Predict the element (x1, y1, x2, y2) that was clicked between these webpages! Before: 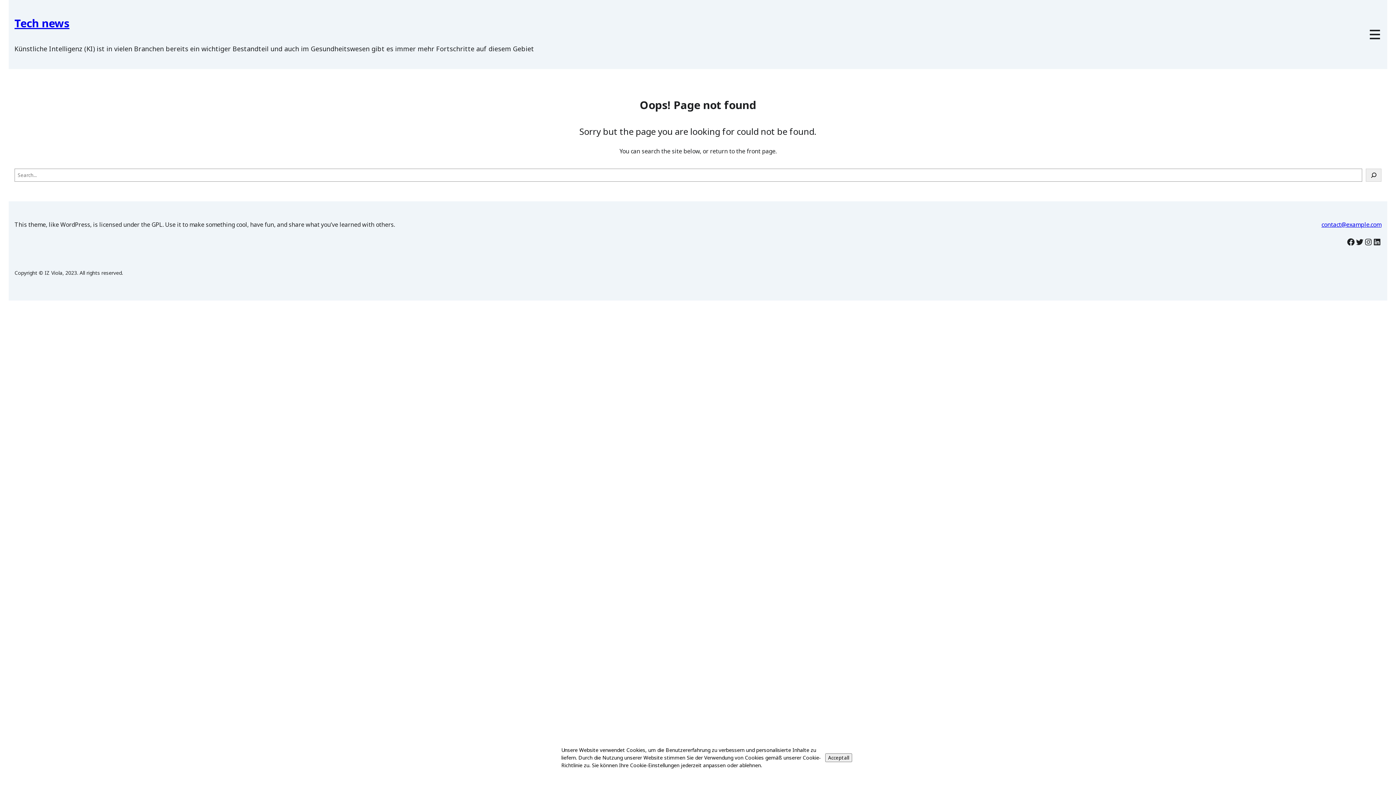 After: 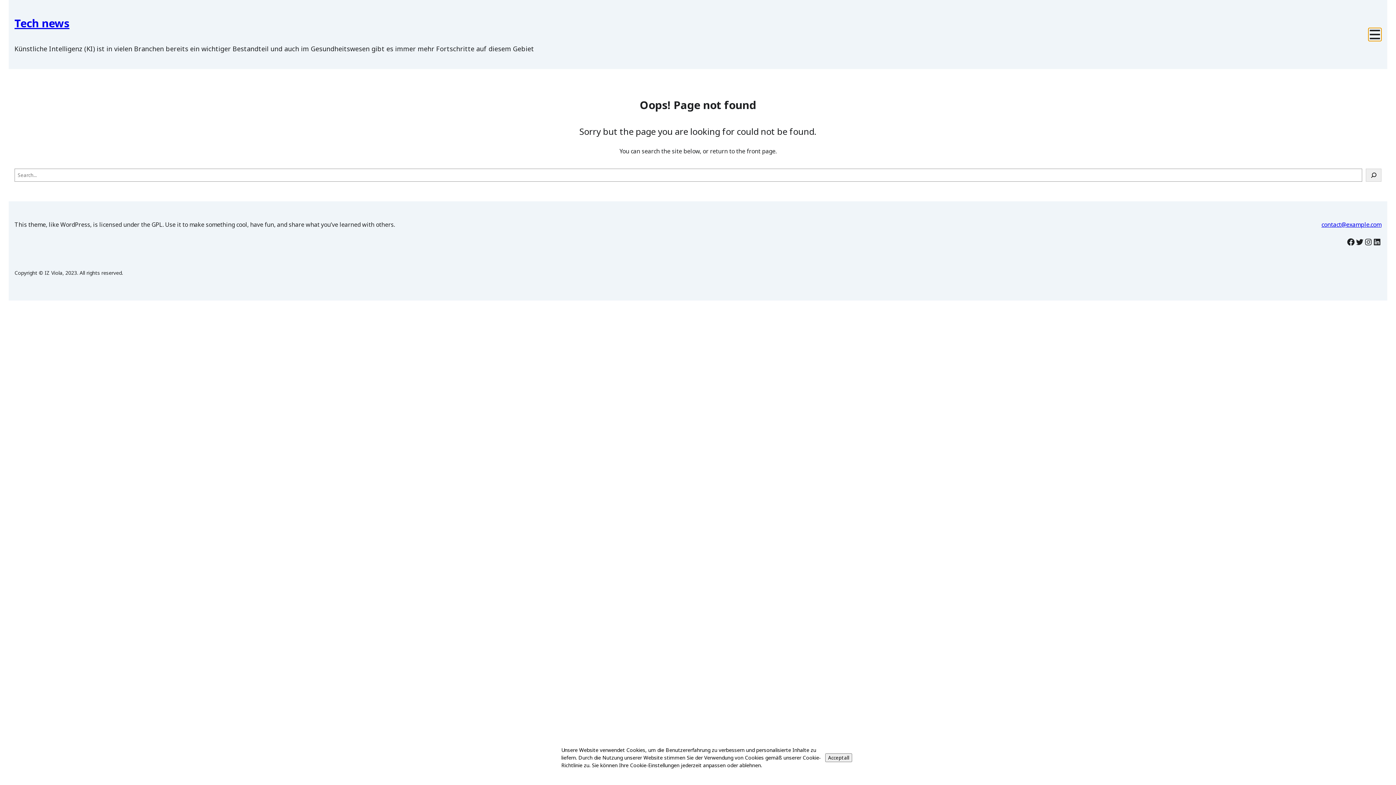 Action: bbox: (1368, 28, 1381, 41) label: Menü öffnen